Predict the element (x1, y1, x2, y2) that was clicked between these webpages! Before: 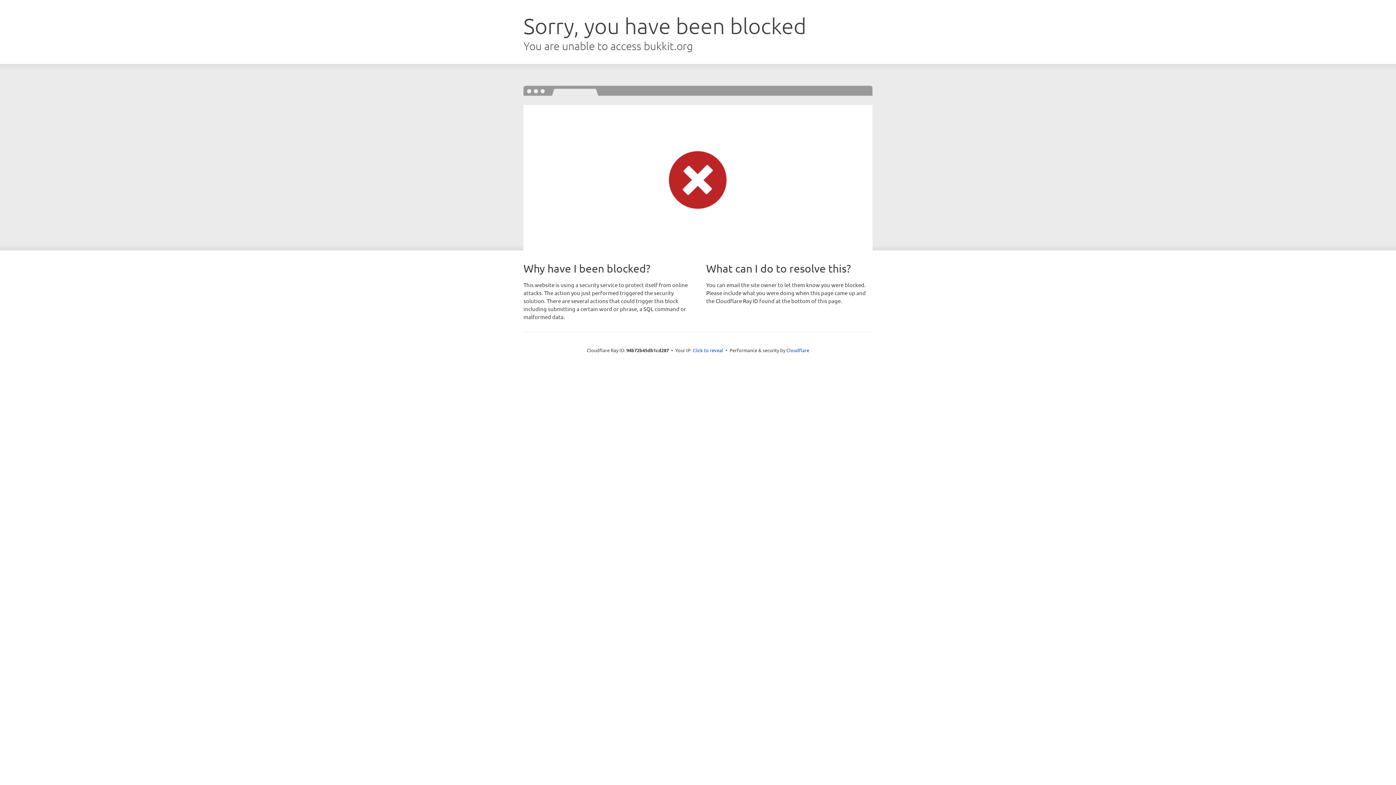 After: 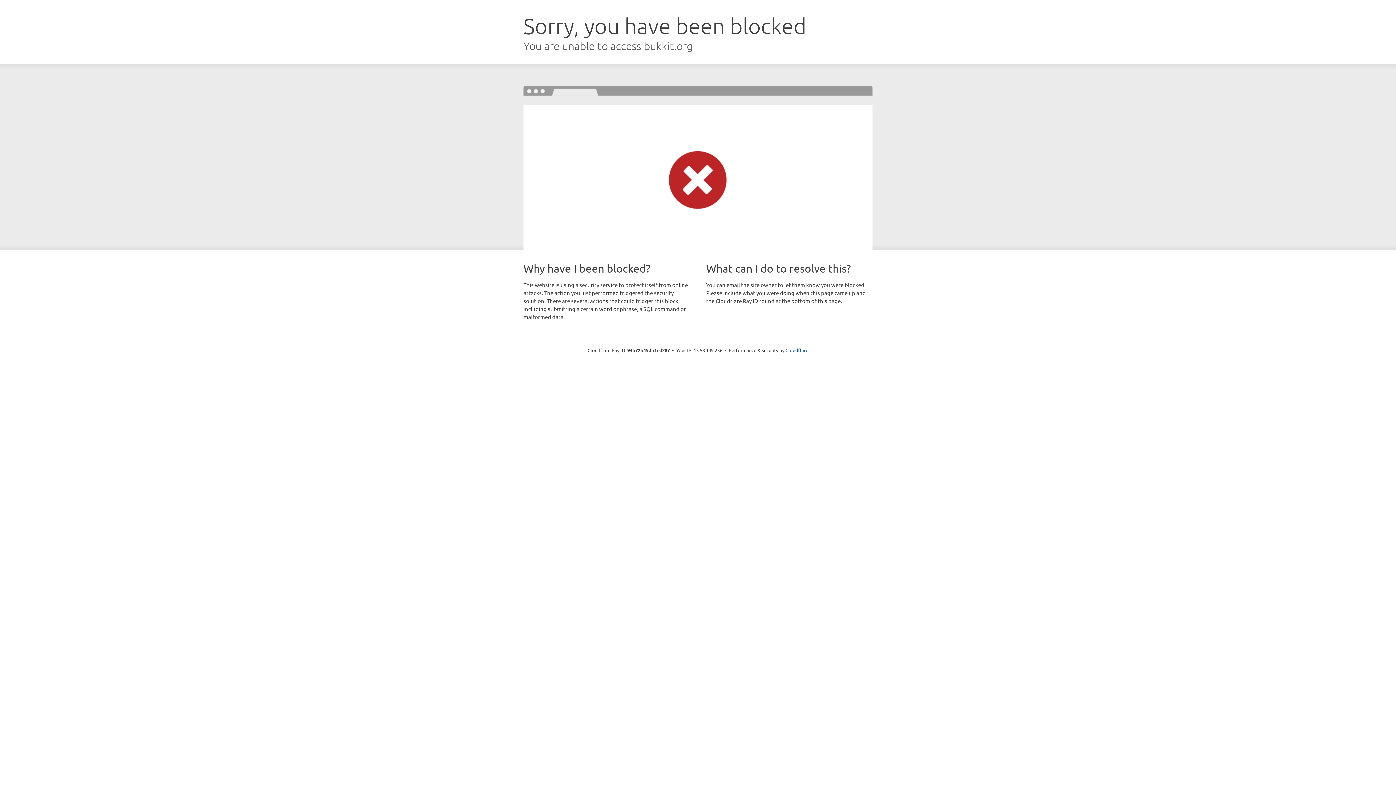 Action: bbox: (692, 346, 723, 353) label: Click to reveal